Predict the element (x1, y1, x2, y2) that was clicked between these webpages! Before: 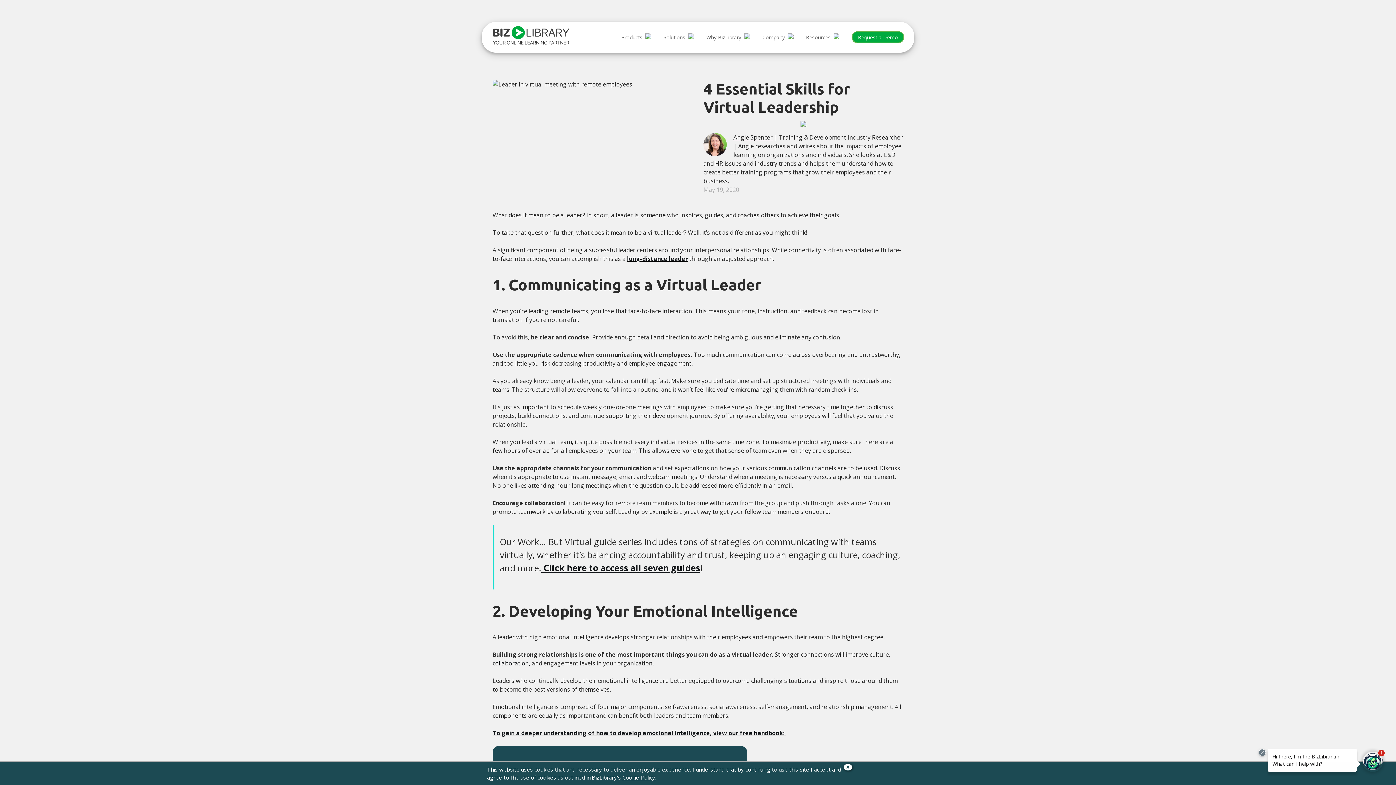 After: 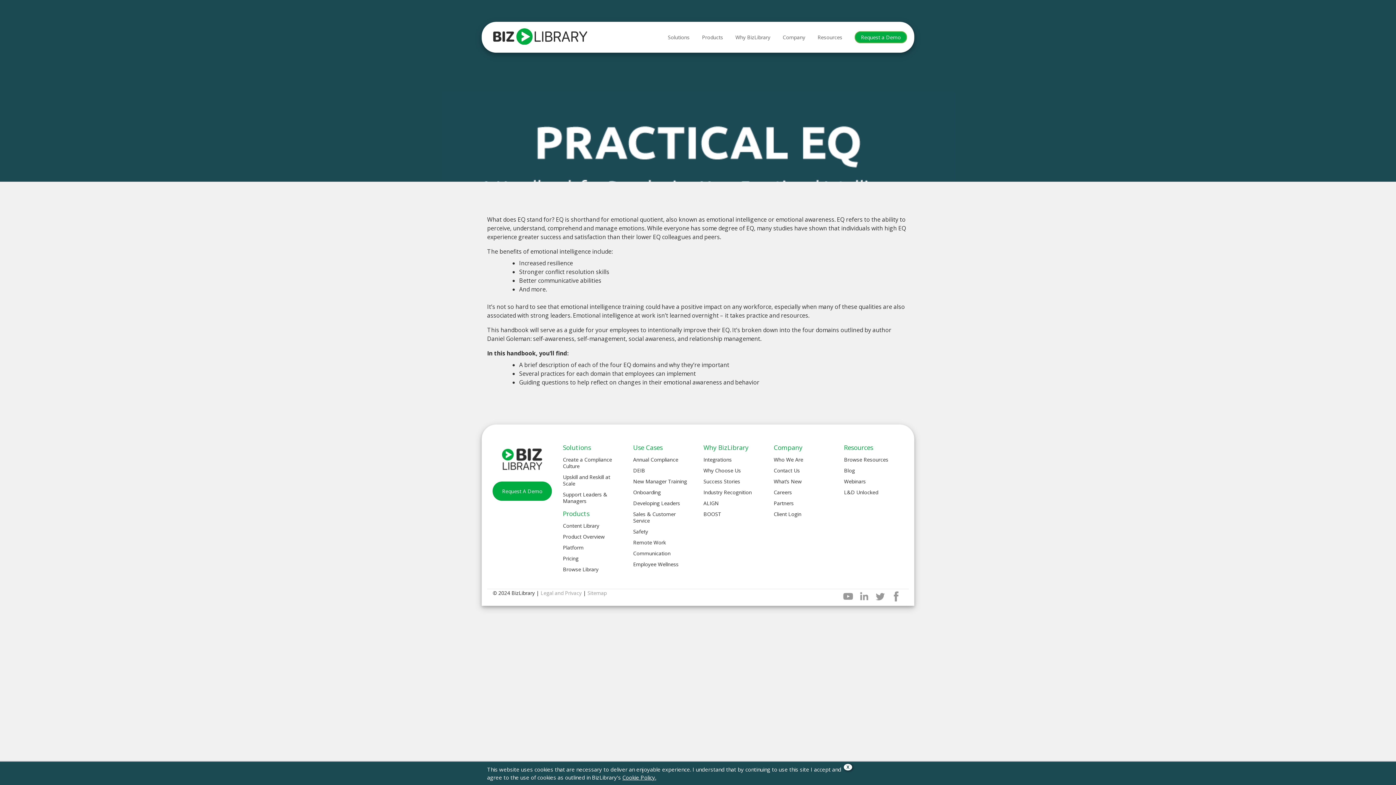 Action: bbox: (492, 729, 786, 737) label: To gain a deeper understanding of how to develop emotional intelligence, view our free handbook: 